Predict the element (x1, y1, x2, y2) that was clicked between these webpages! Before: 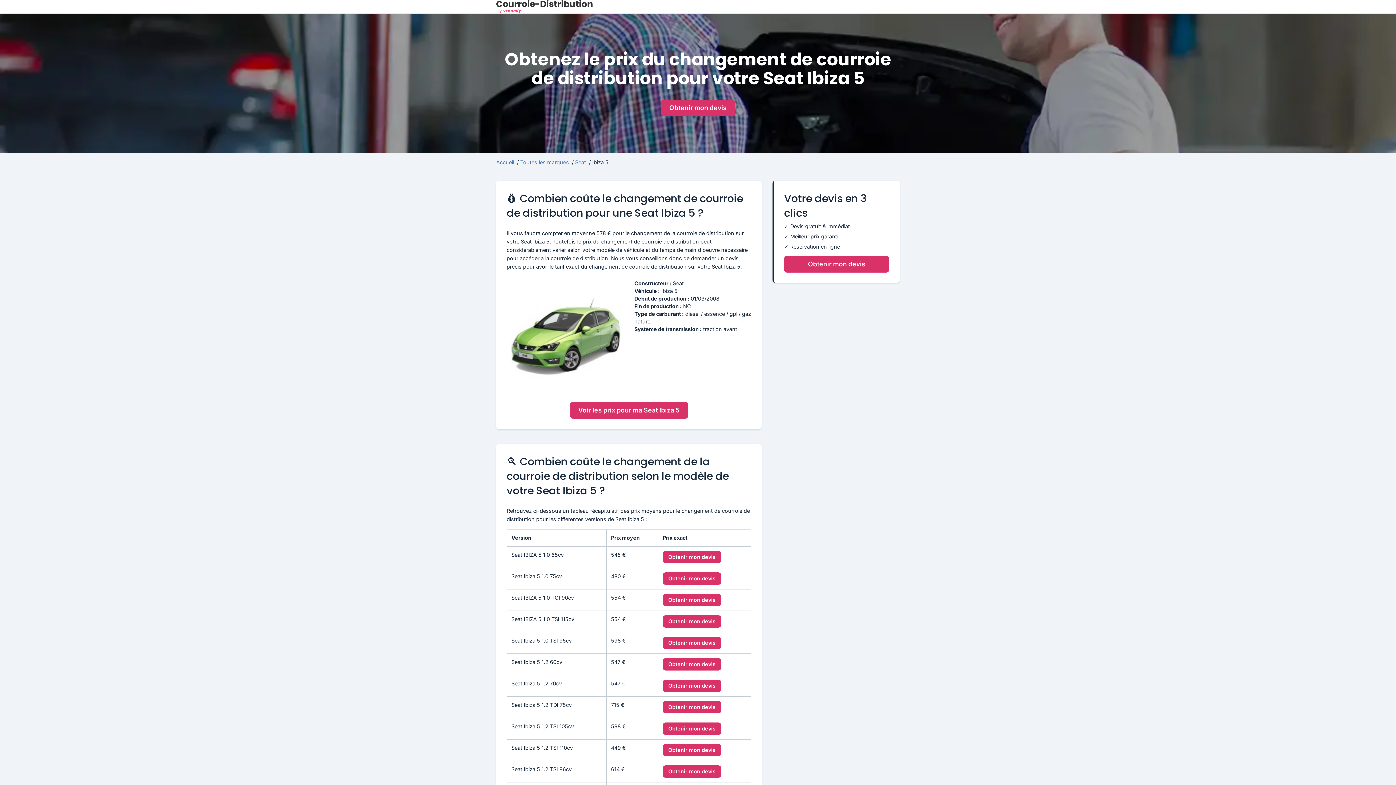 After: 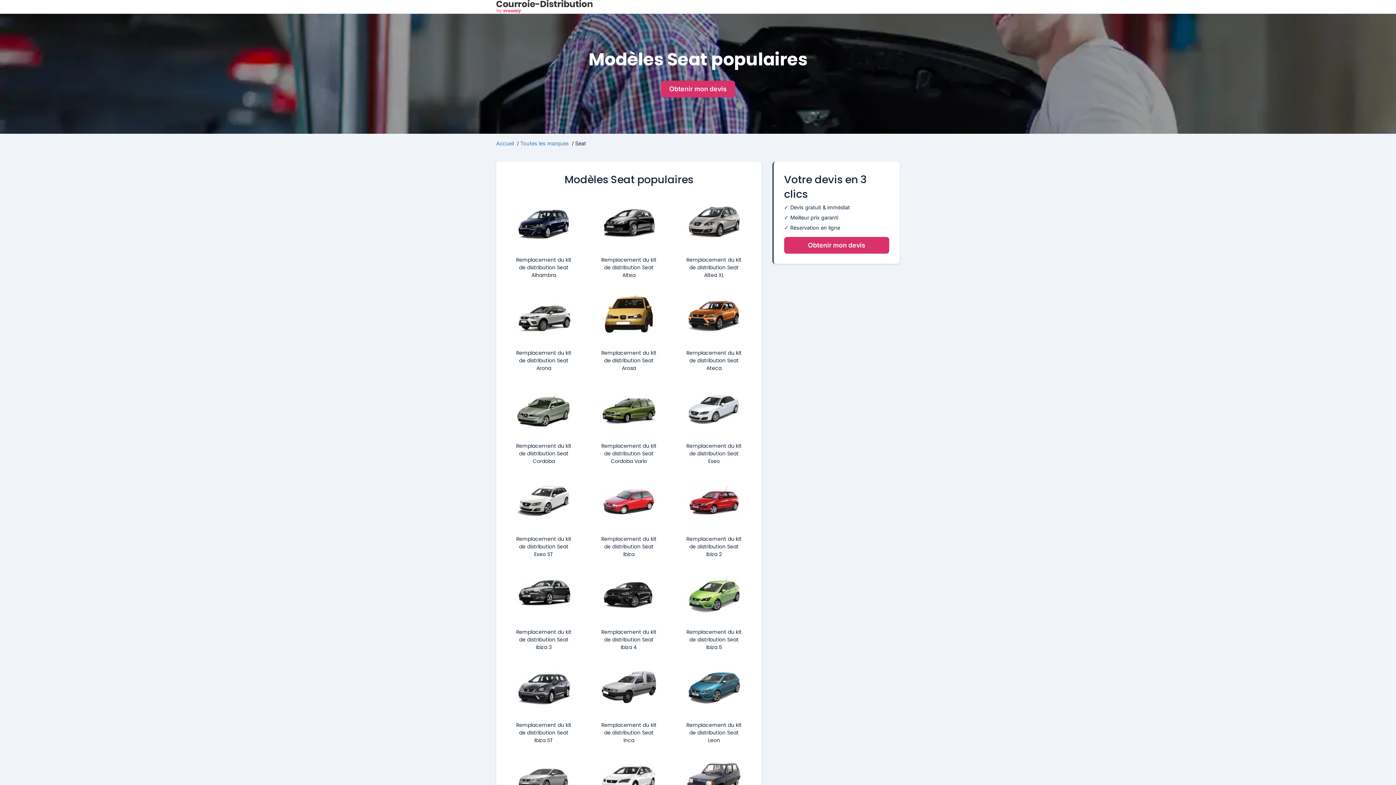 Action: bbox: (575, 159, 587, 165) label: Seat 